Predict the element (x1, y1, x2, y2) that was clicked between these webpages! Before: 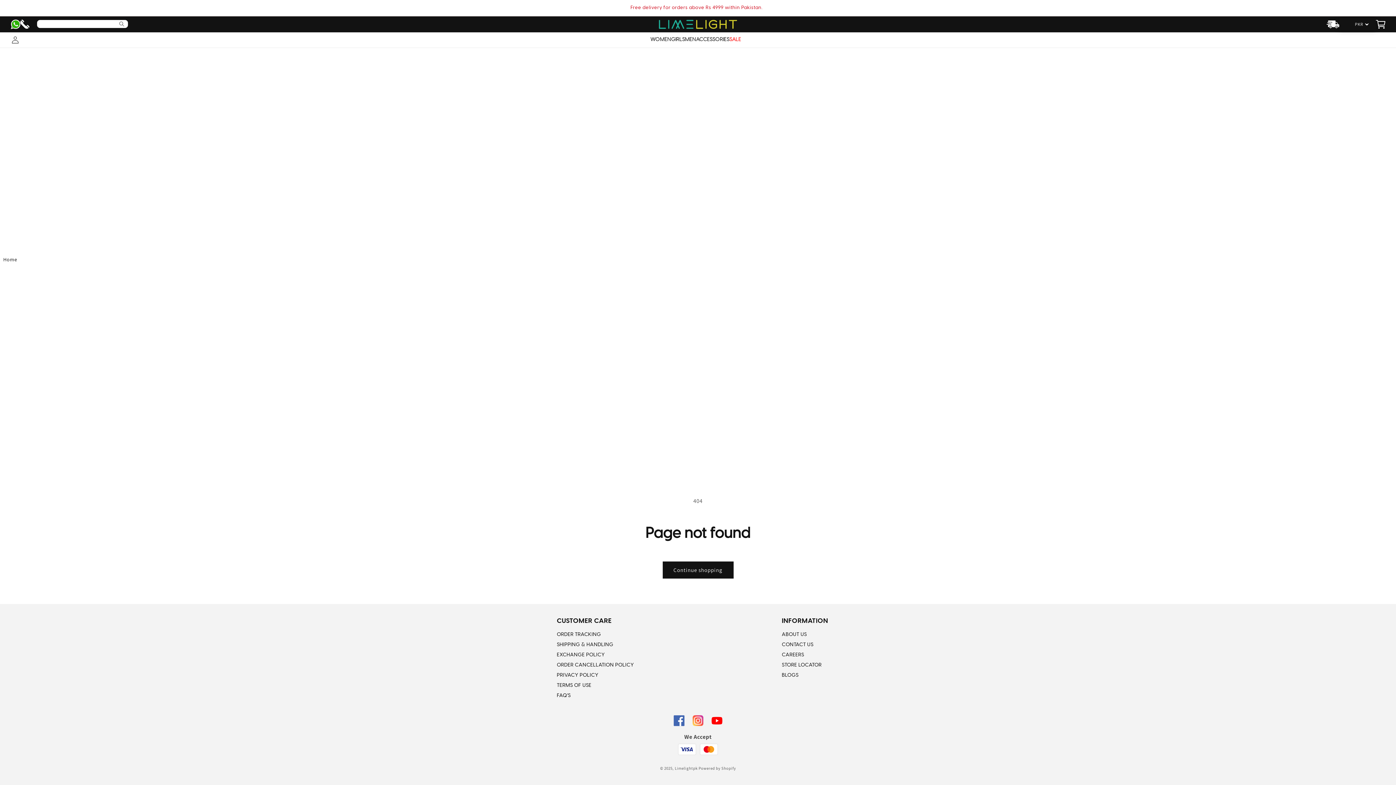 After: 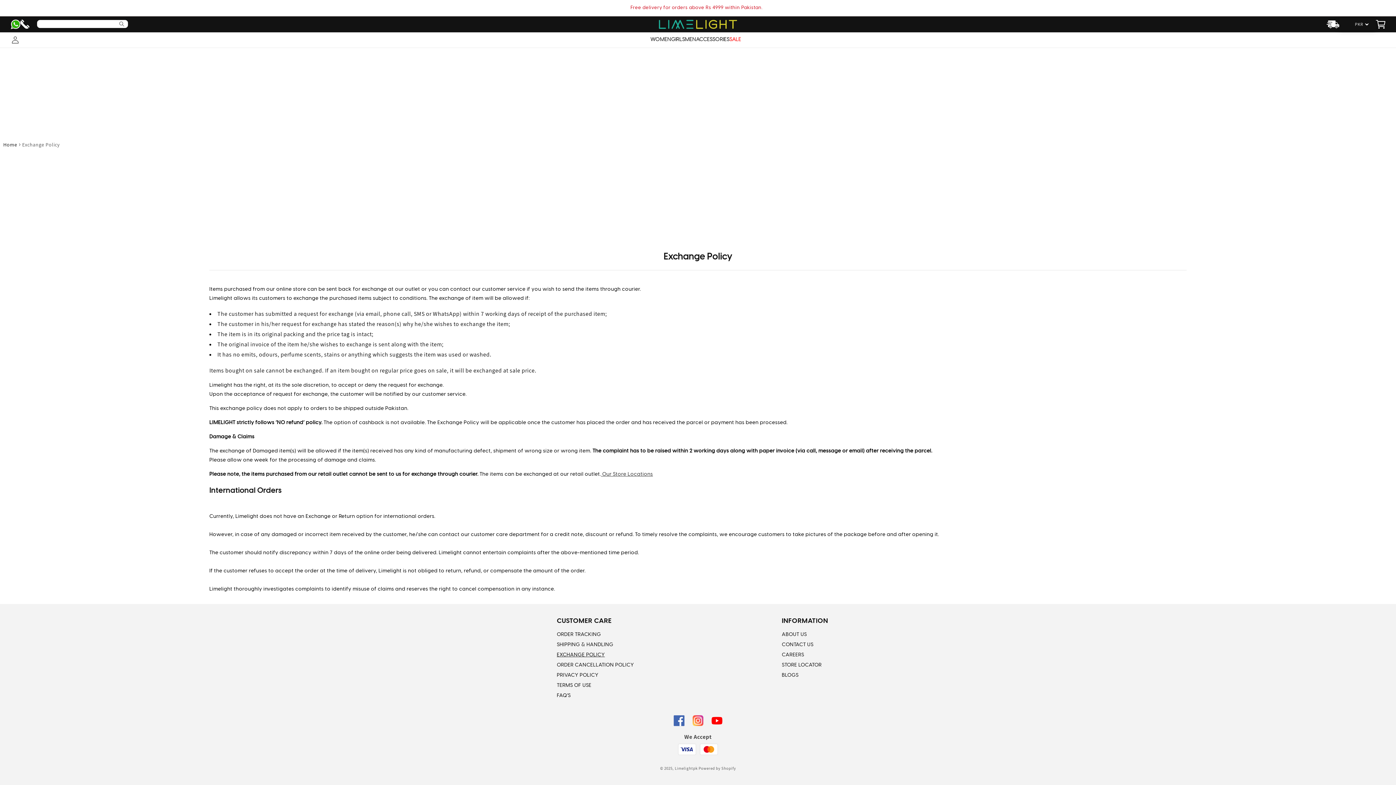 Action: bbox: (557, 650, 605, 660) label: EXCHANGE POLICY